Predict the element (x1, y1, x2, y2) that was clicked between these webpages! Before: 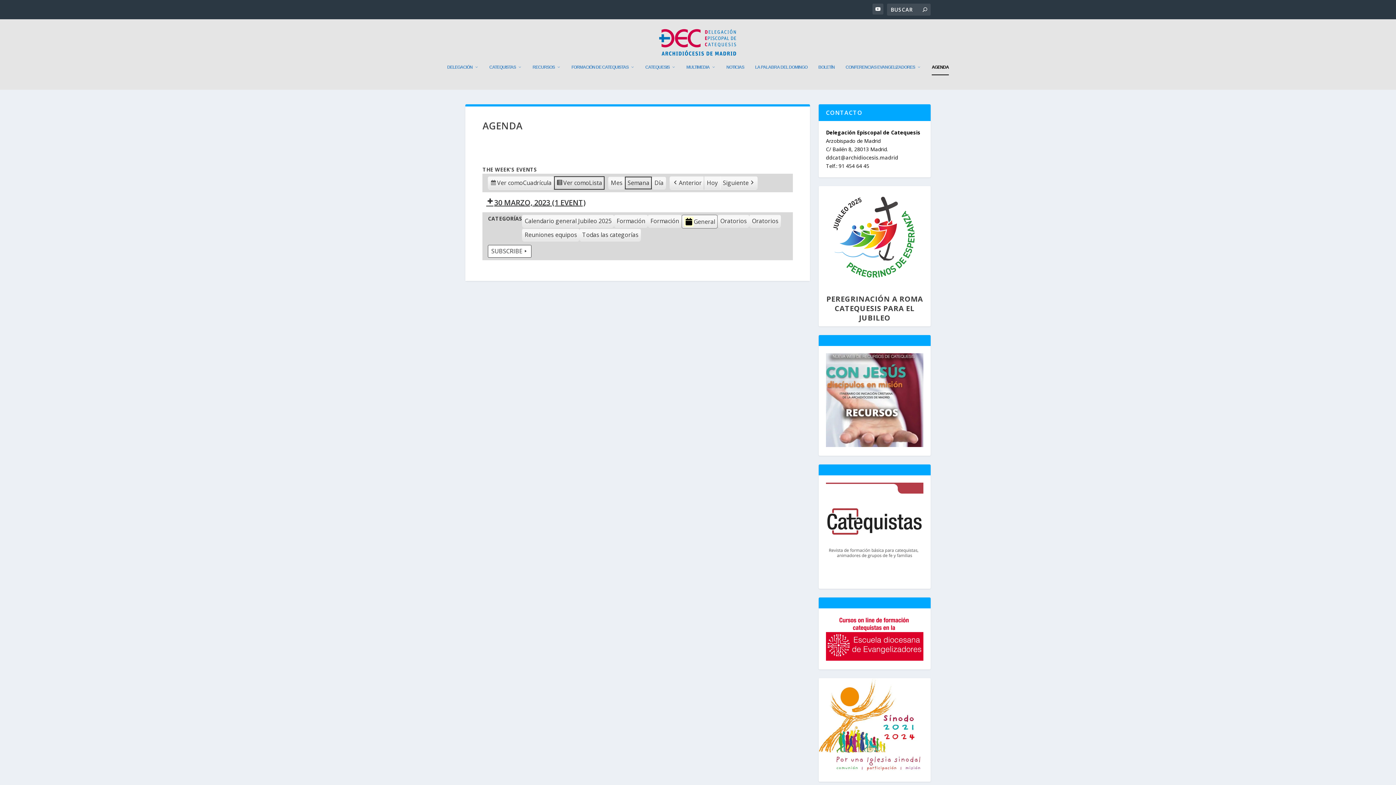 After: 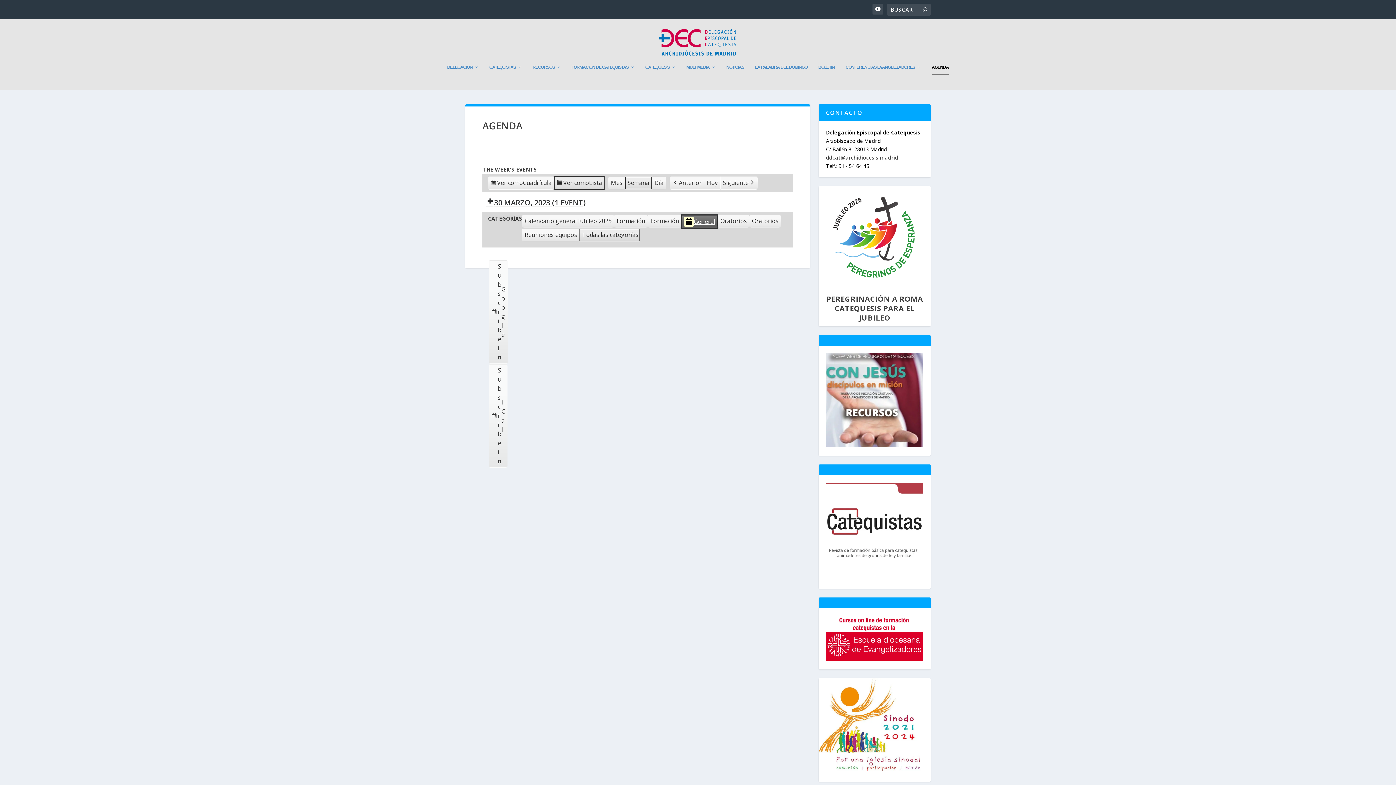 Action: bbox: (681, 214, 717, 228) label: General